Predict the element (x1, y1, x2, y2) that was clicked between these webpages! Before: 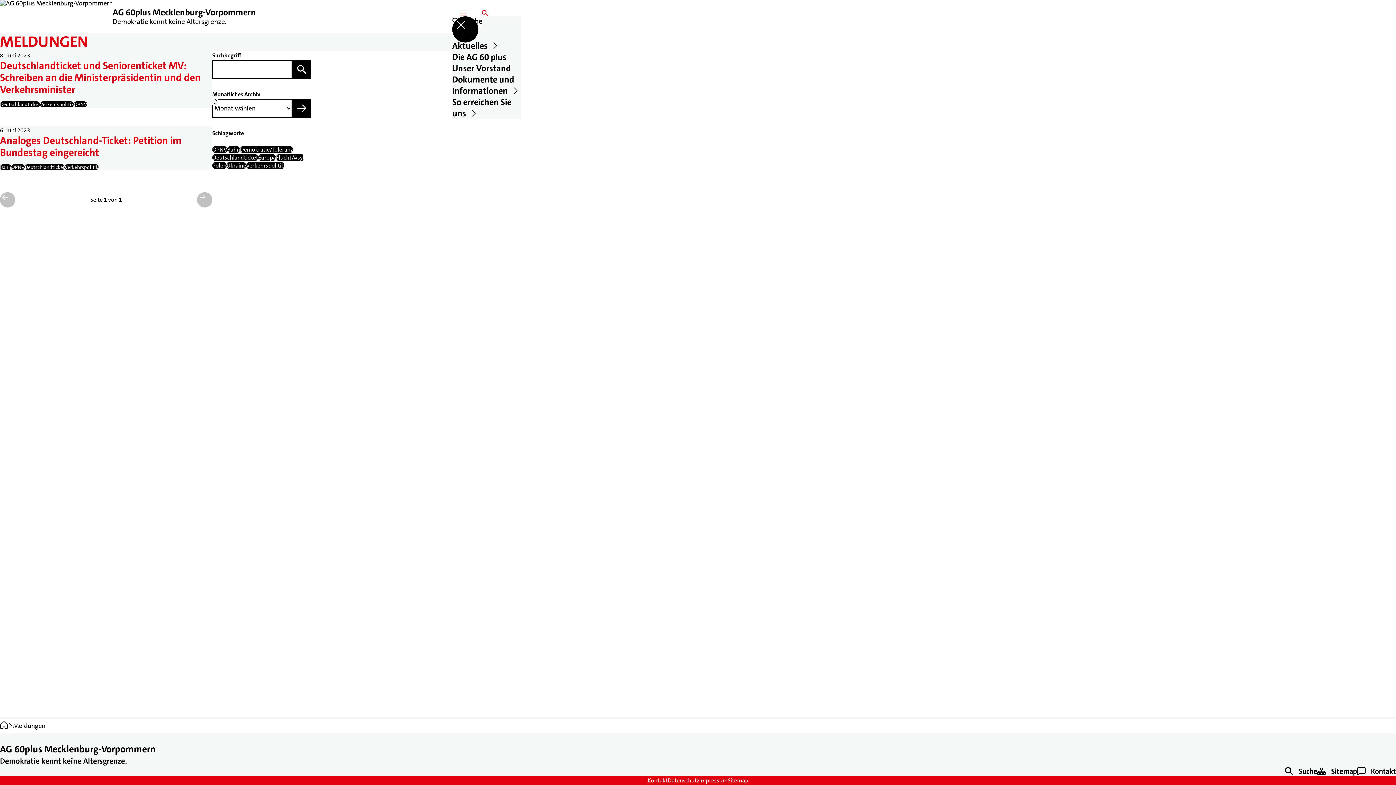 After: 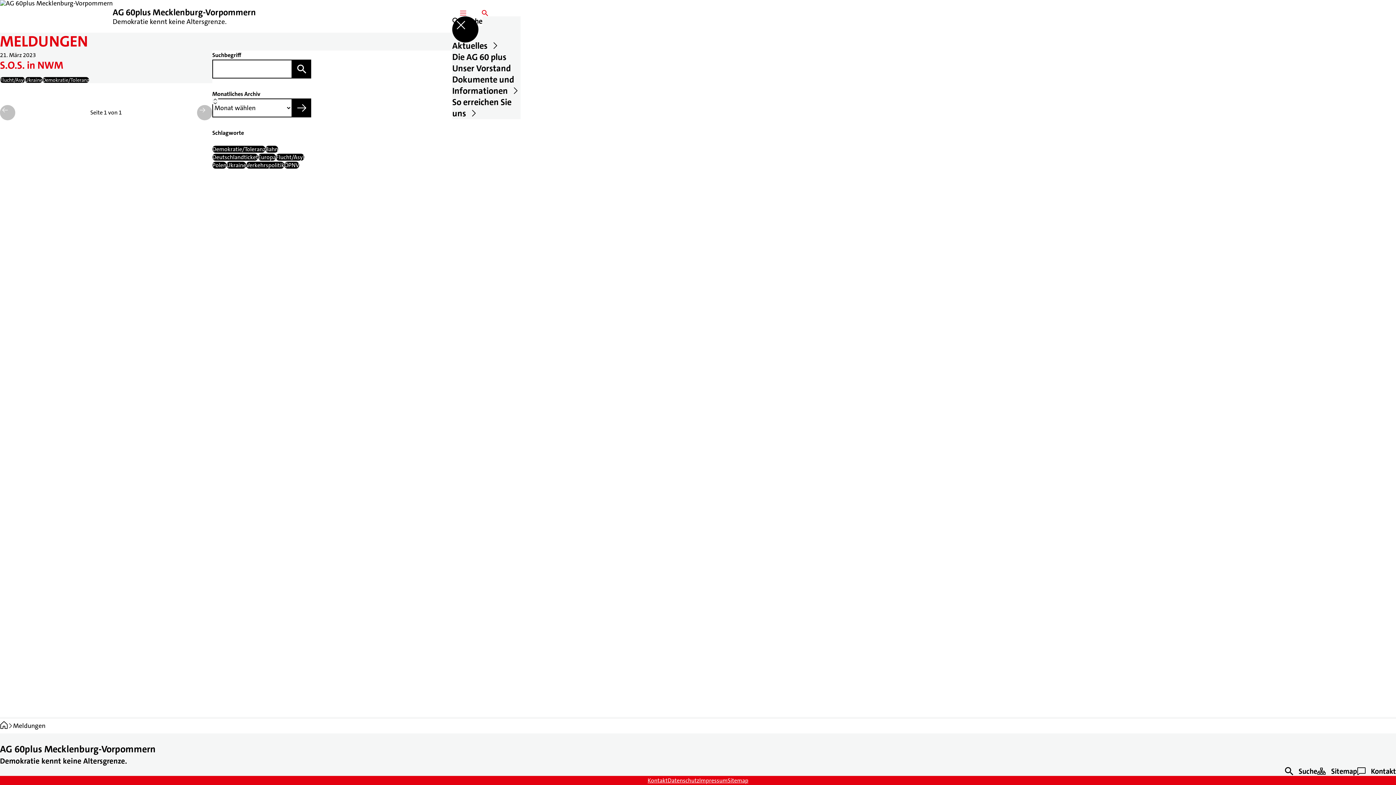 Action: bbox: (240, 146, 293, 153) label: Demokratie/Toleranz